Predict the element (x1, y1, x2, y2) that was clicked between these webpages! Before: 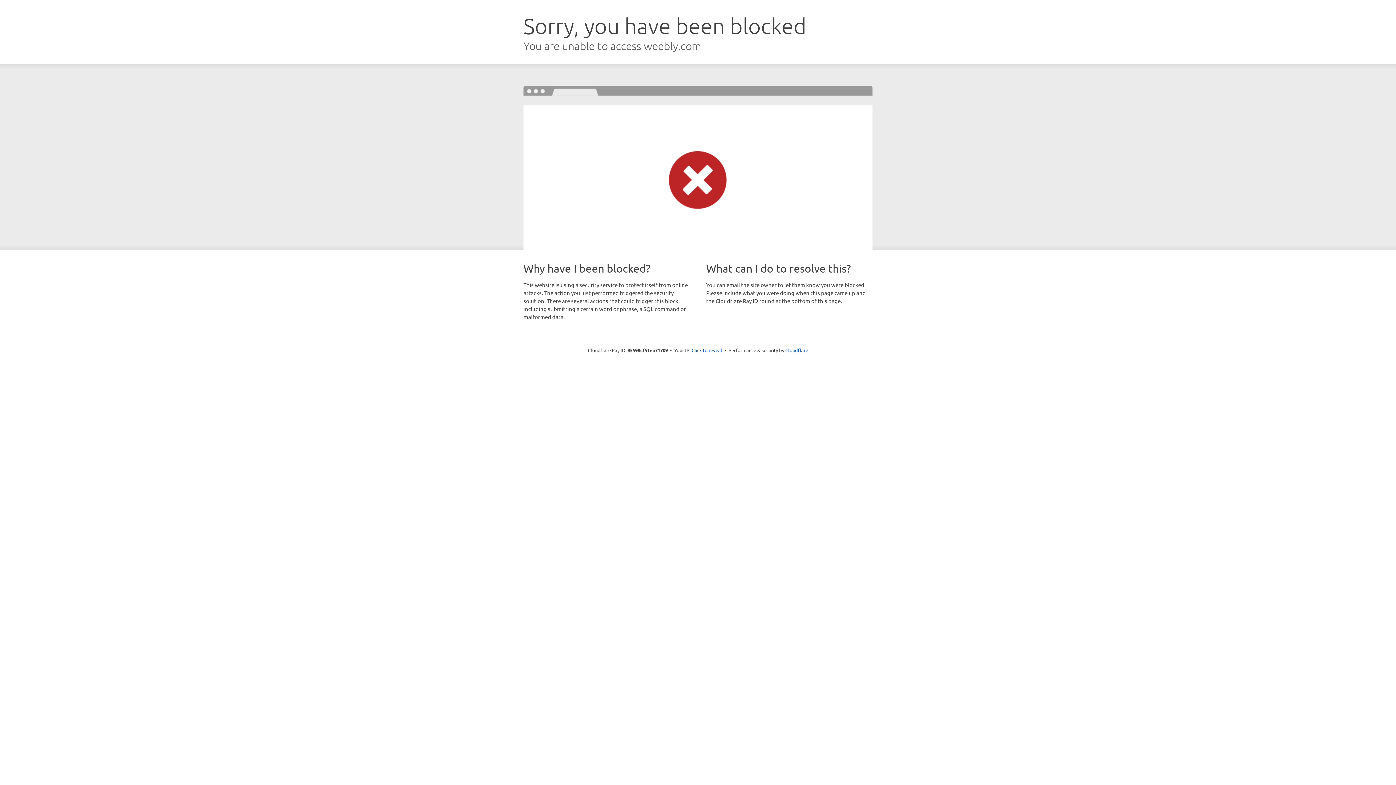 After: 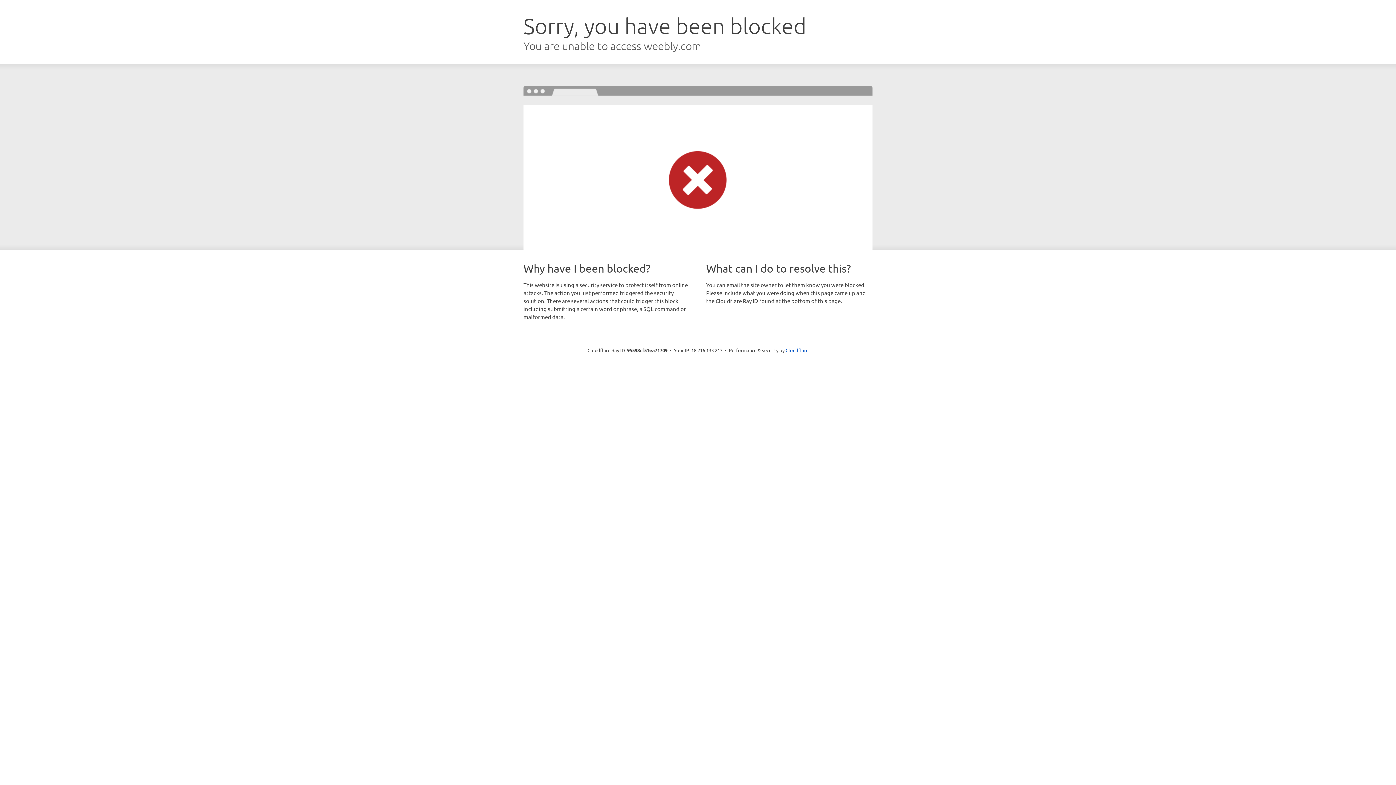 Action: bbox: (691, 346, 722, 353) label: Click to reveal